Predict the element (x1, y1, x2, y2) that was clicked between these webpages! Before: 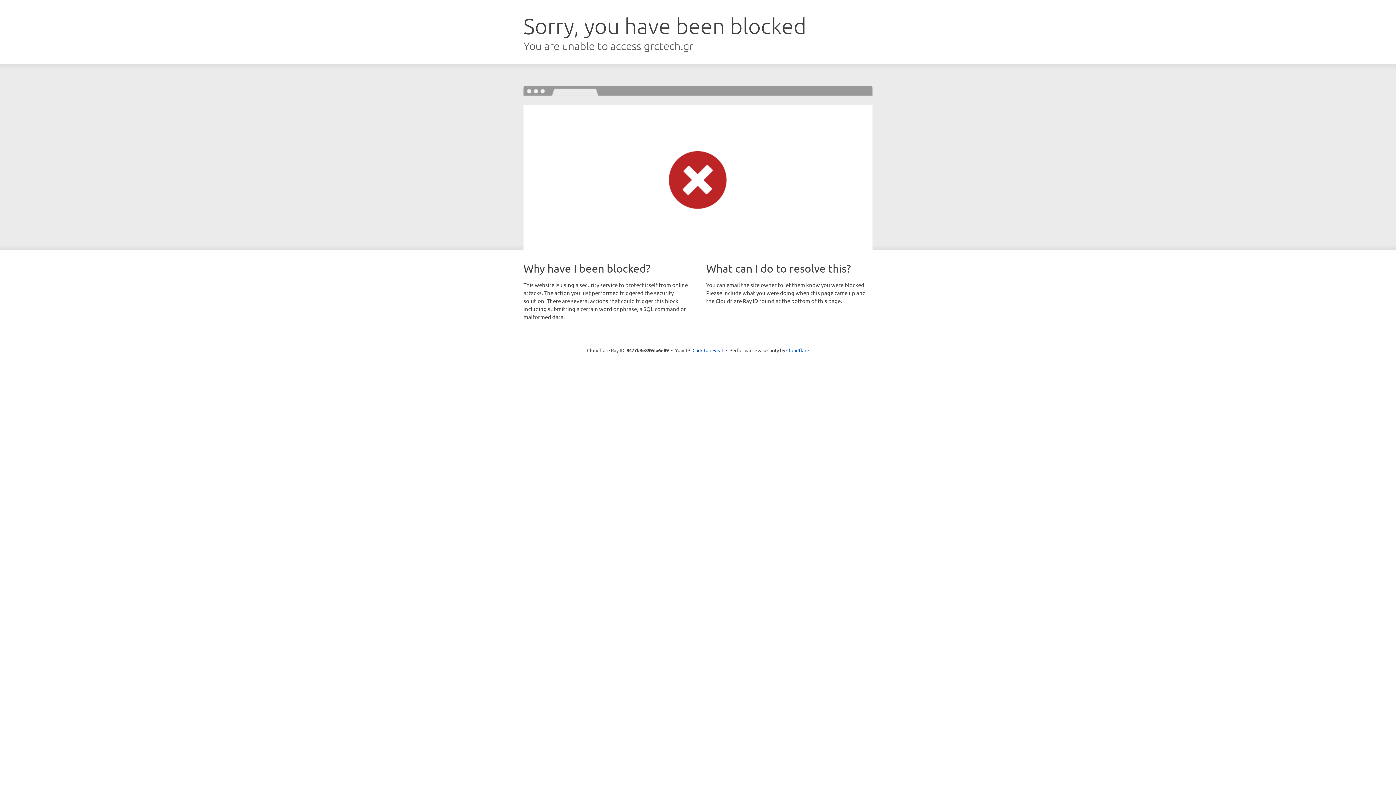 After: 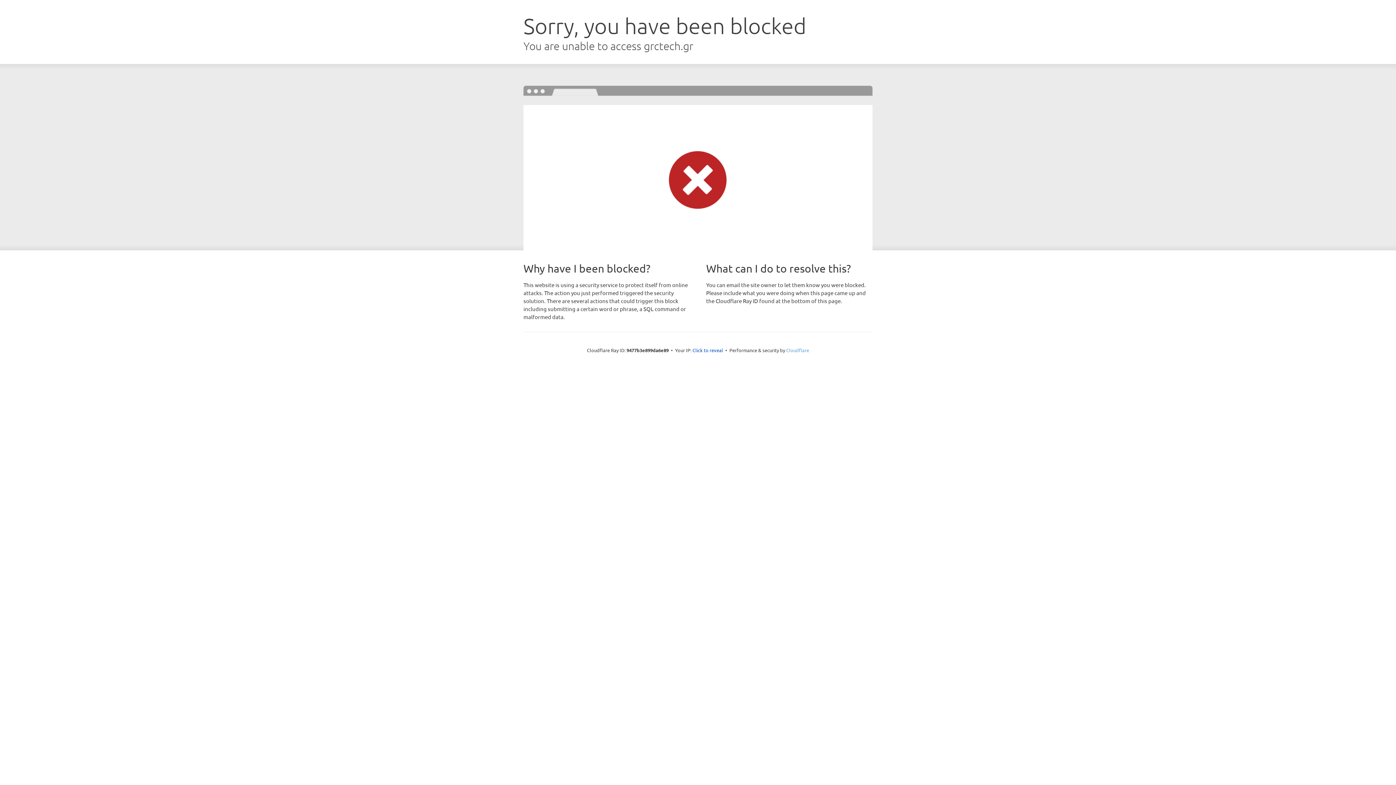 Action: bbox: (786, 347, 809, 353) label: Cloudflare